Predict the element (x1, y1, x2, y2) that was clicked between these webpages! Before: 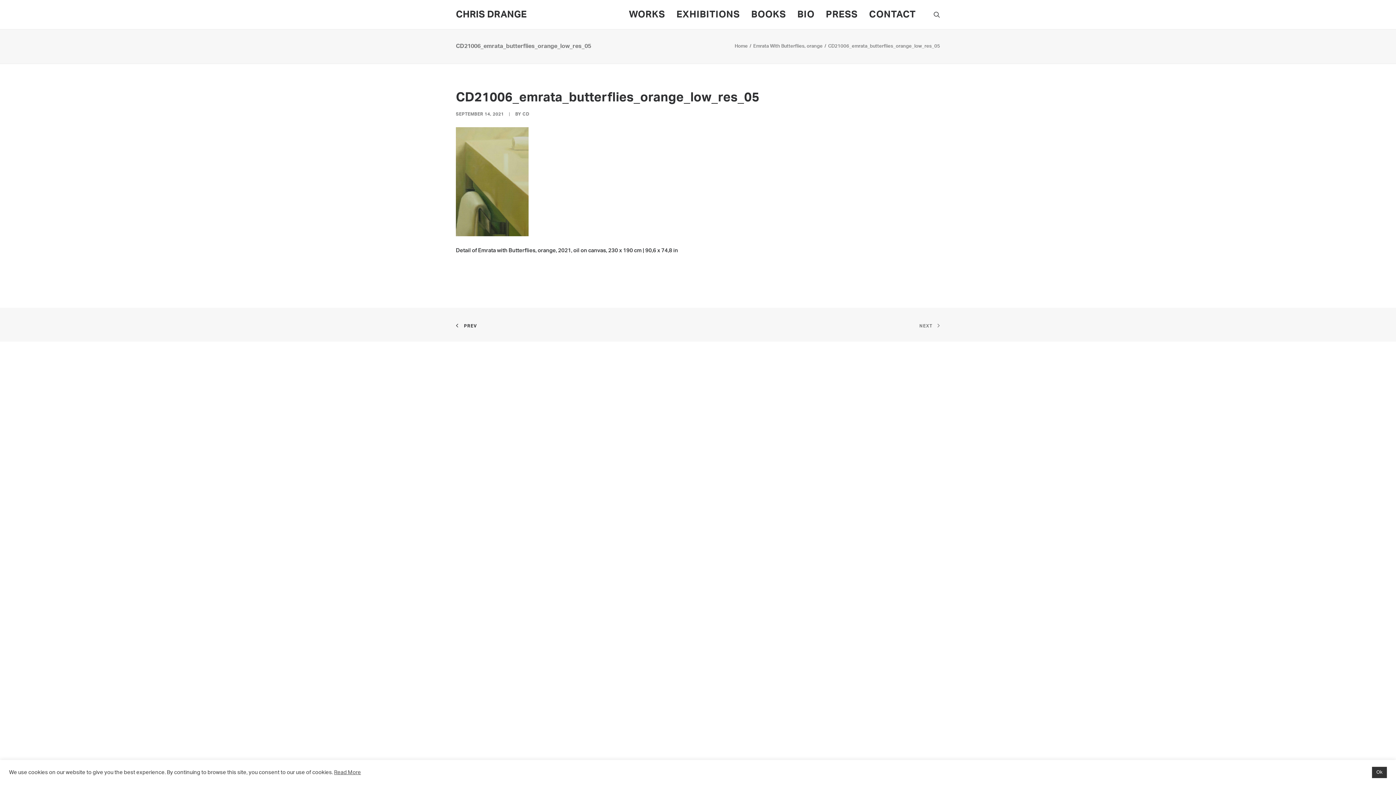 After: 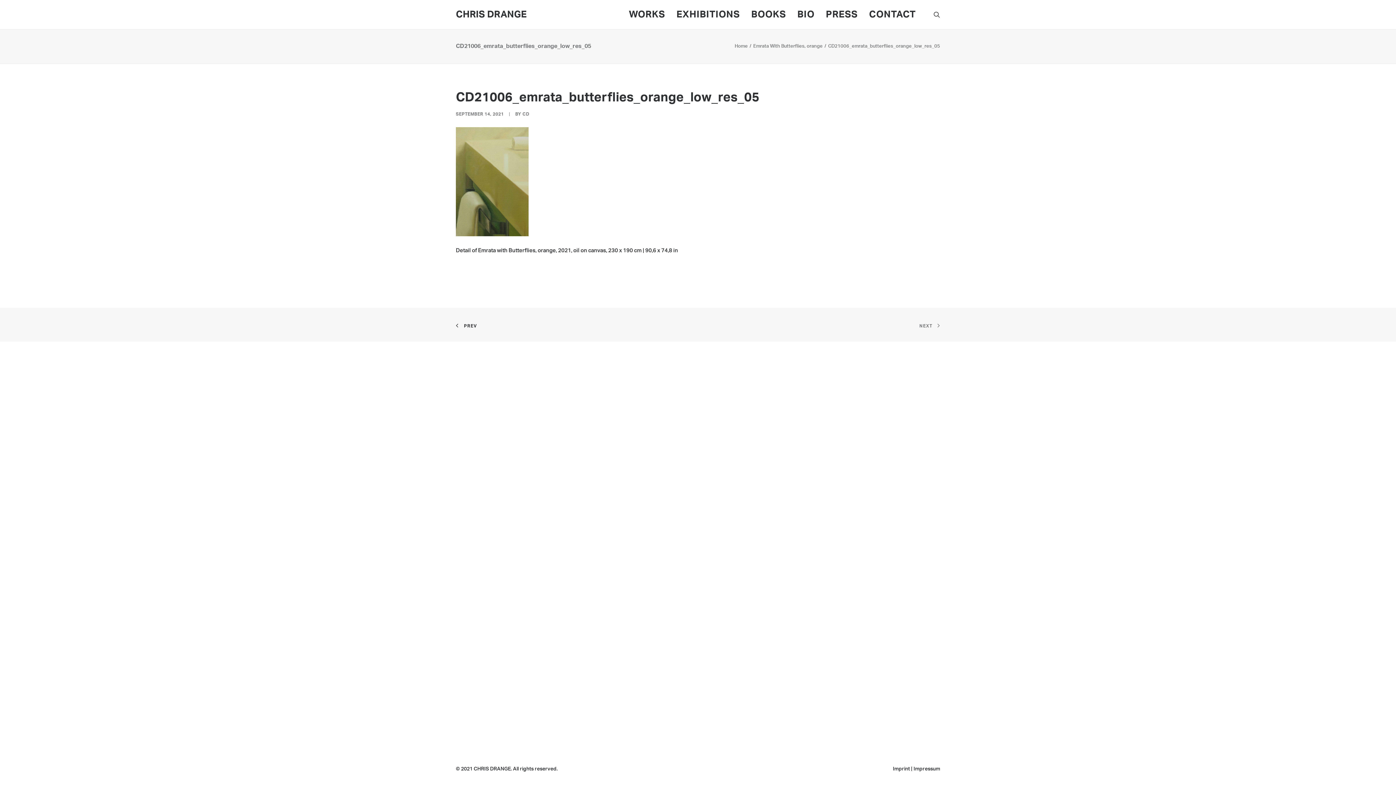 Action: label: Ok bbox: (1372, 767, 1387, 778)